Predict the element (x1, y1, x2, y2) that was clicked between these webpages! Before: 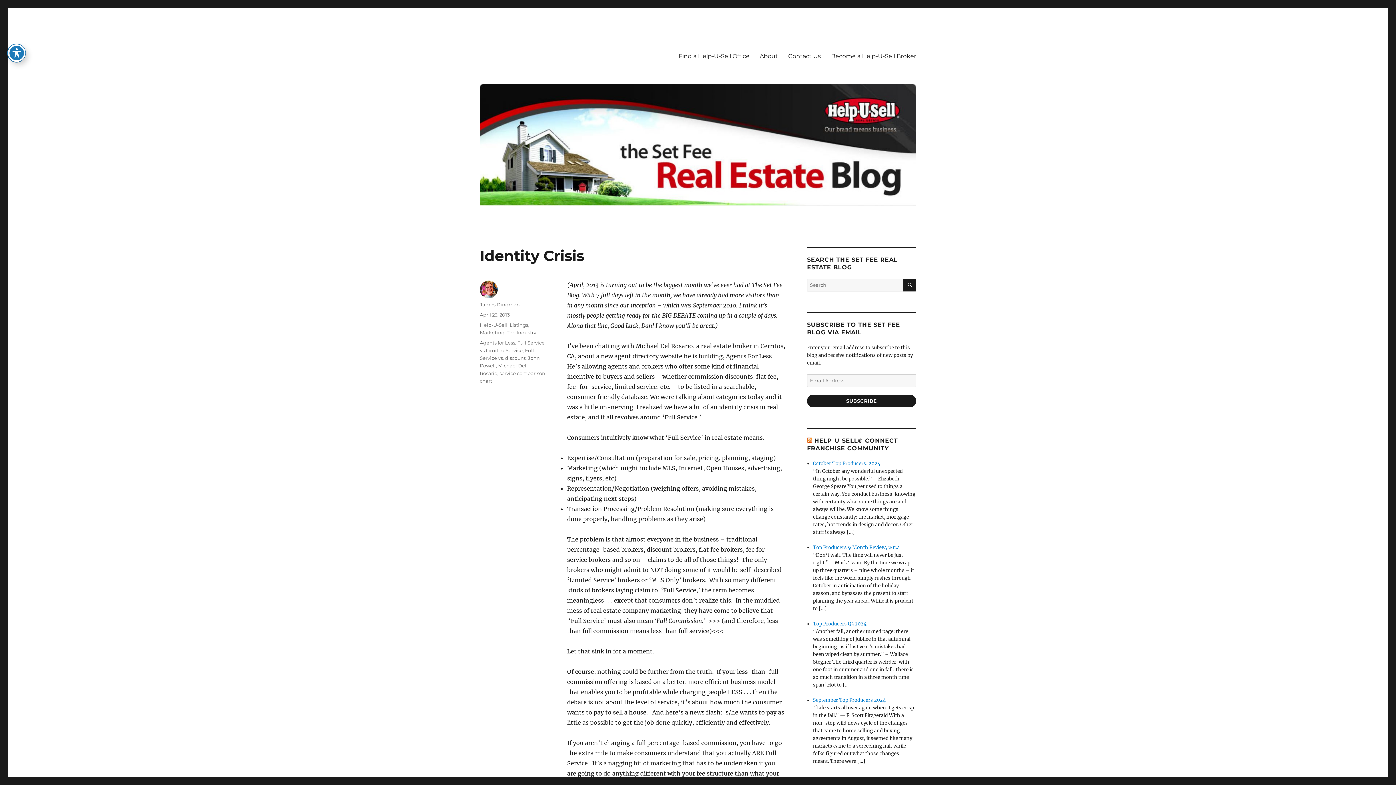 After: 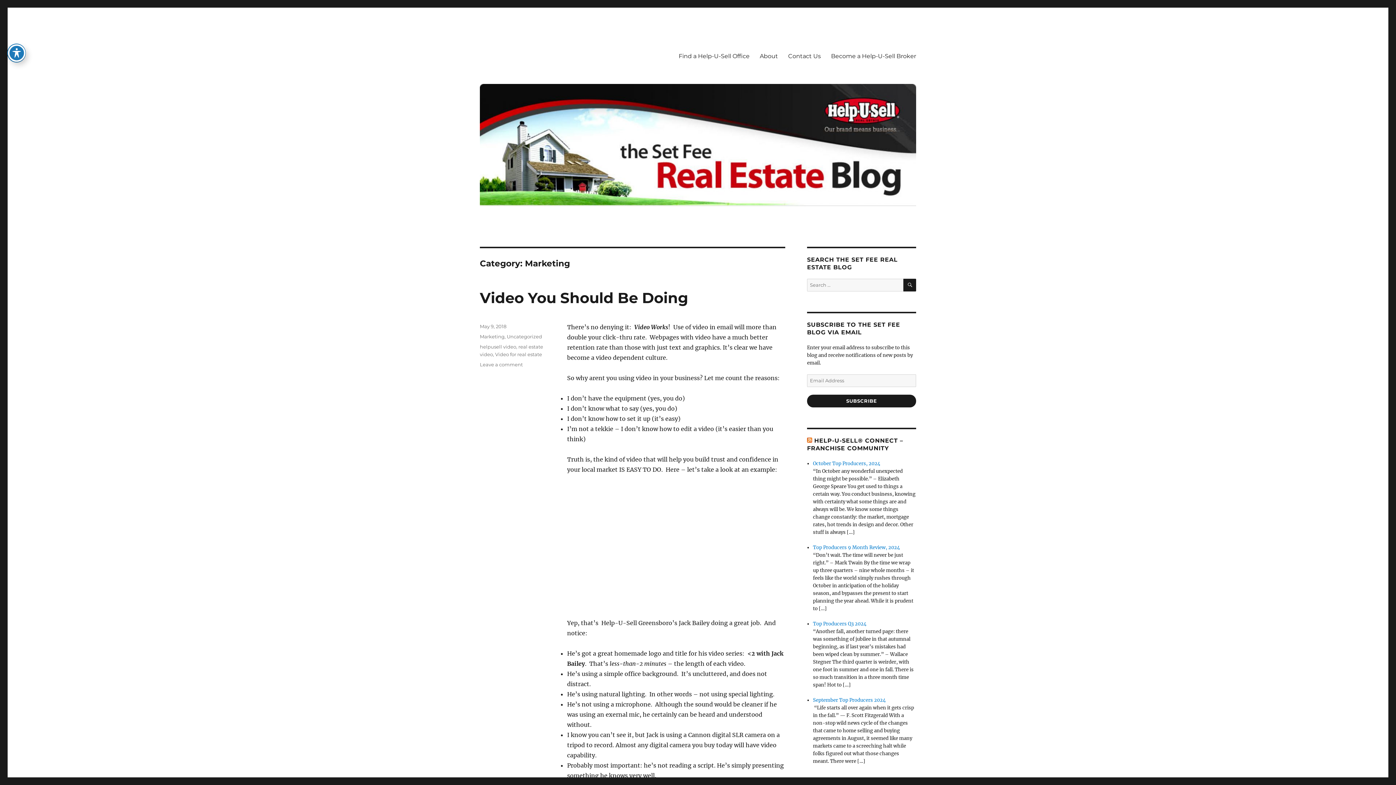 Action: label: Marketing bbox: (480, 329, 504, 335)